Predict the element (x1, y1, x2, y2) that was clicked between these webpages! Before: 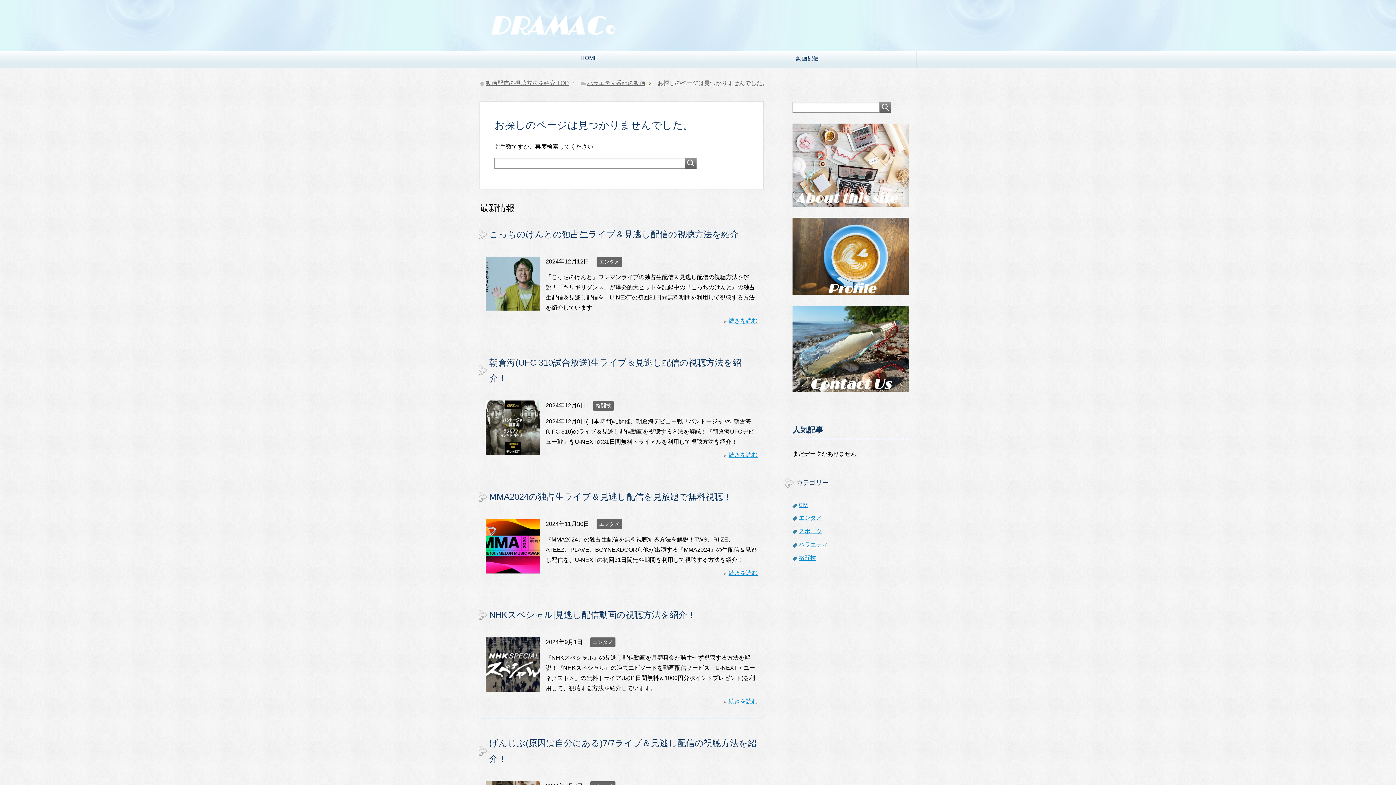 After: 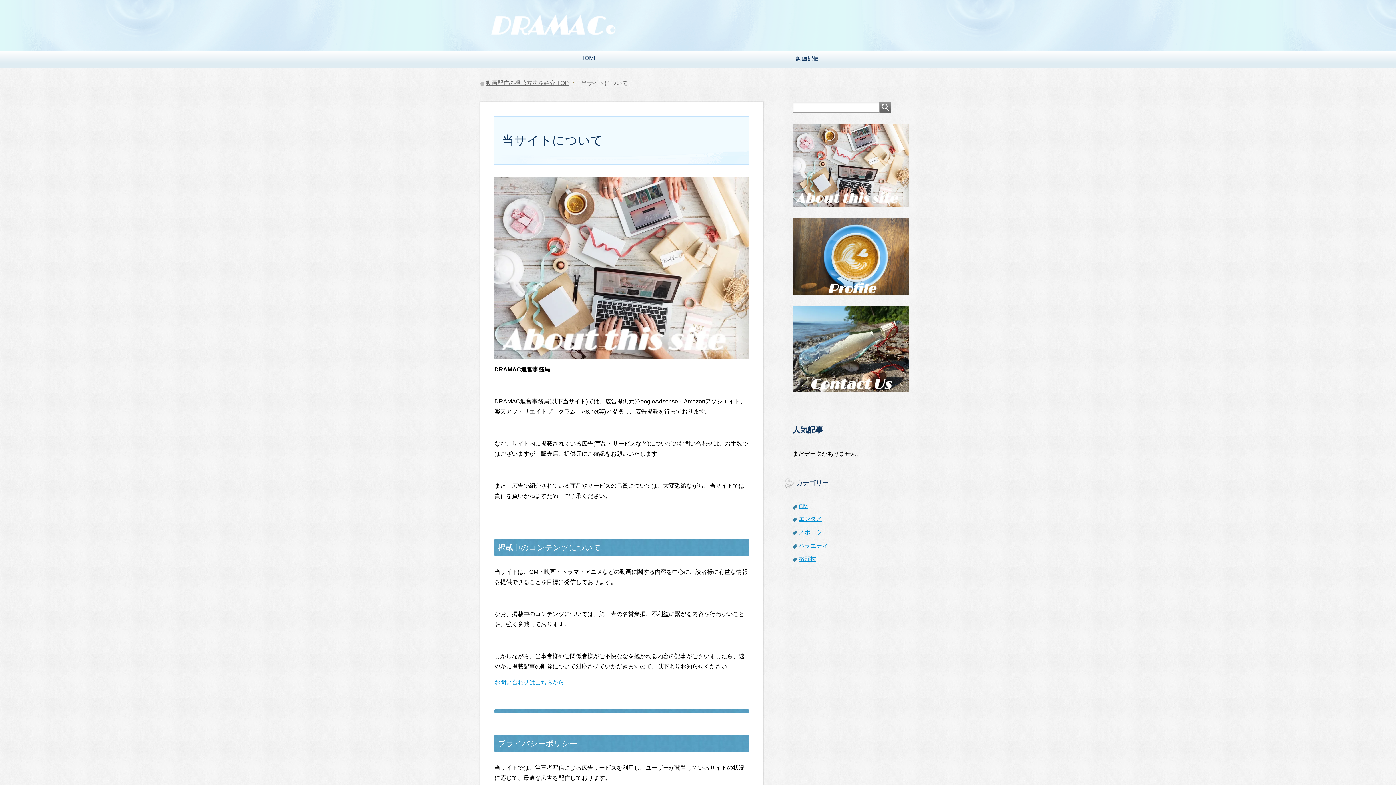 Action: bbox: (792, 200, 909, 206)